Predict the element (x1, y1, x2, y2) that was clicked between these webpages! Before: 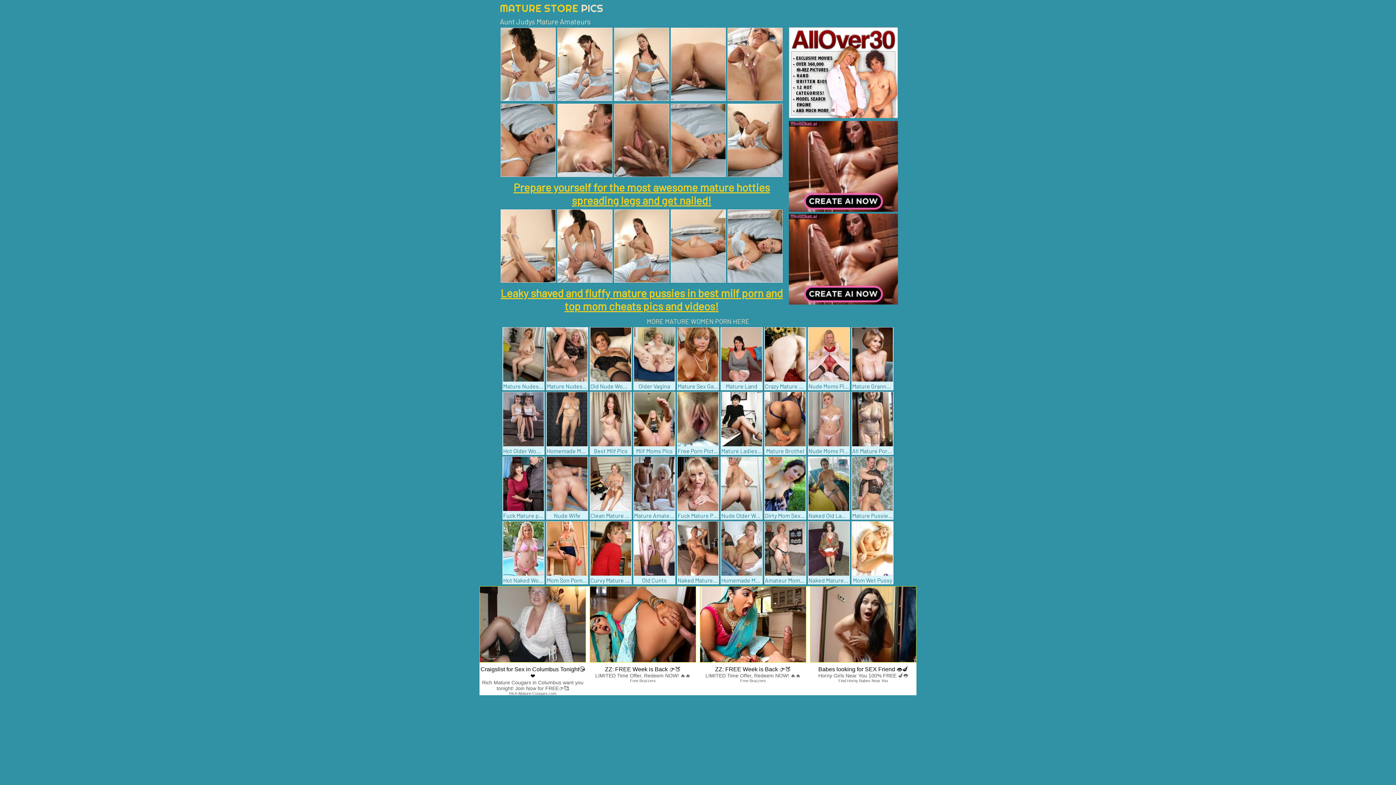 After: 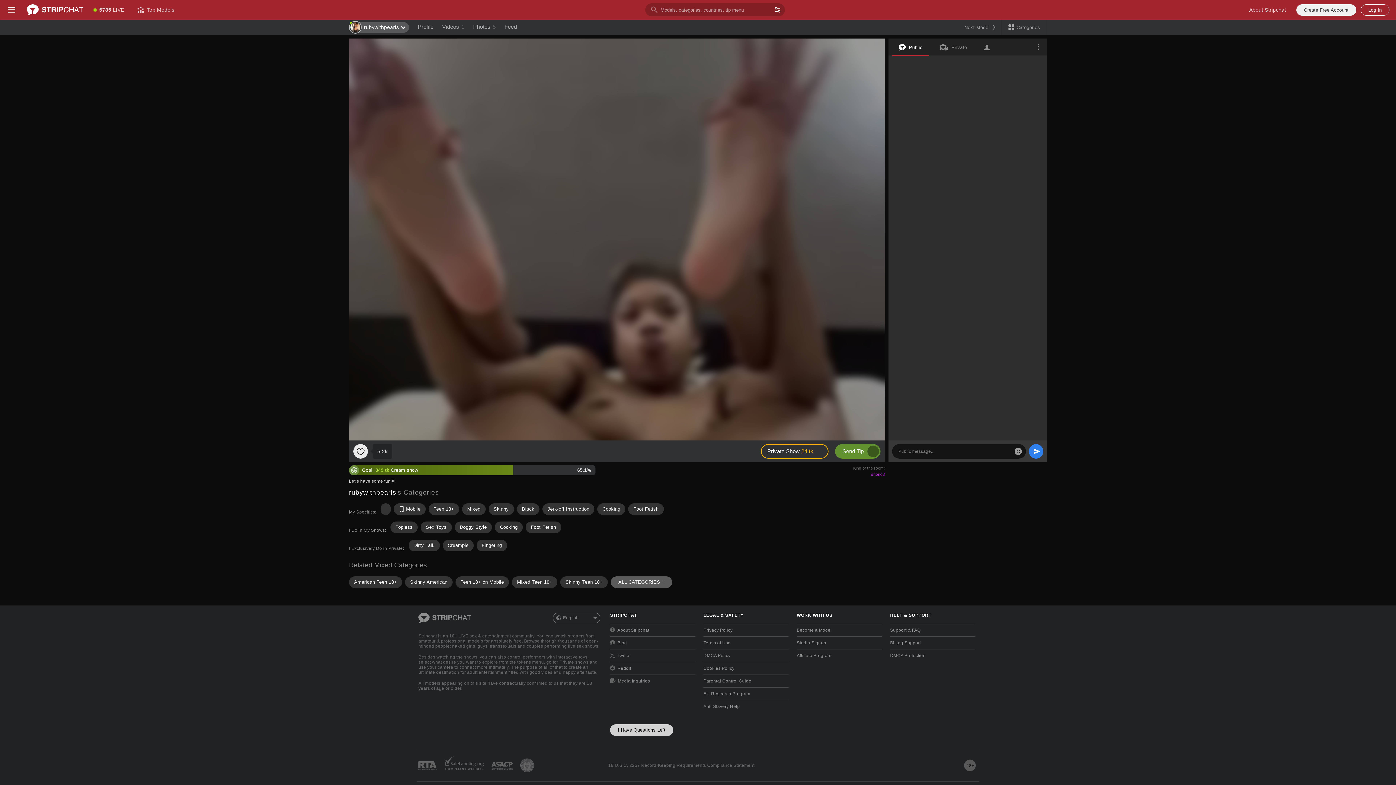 Action: label: Hot Naked Women bbox: (502, 521, 545, 585)